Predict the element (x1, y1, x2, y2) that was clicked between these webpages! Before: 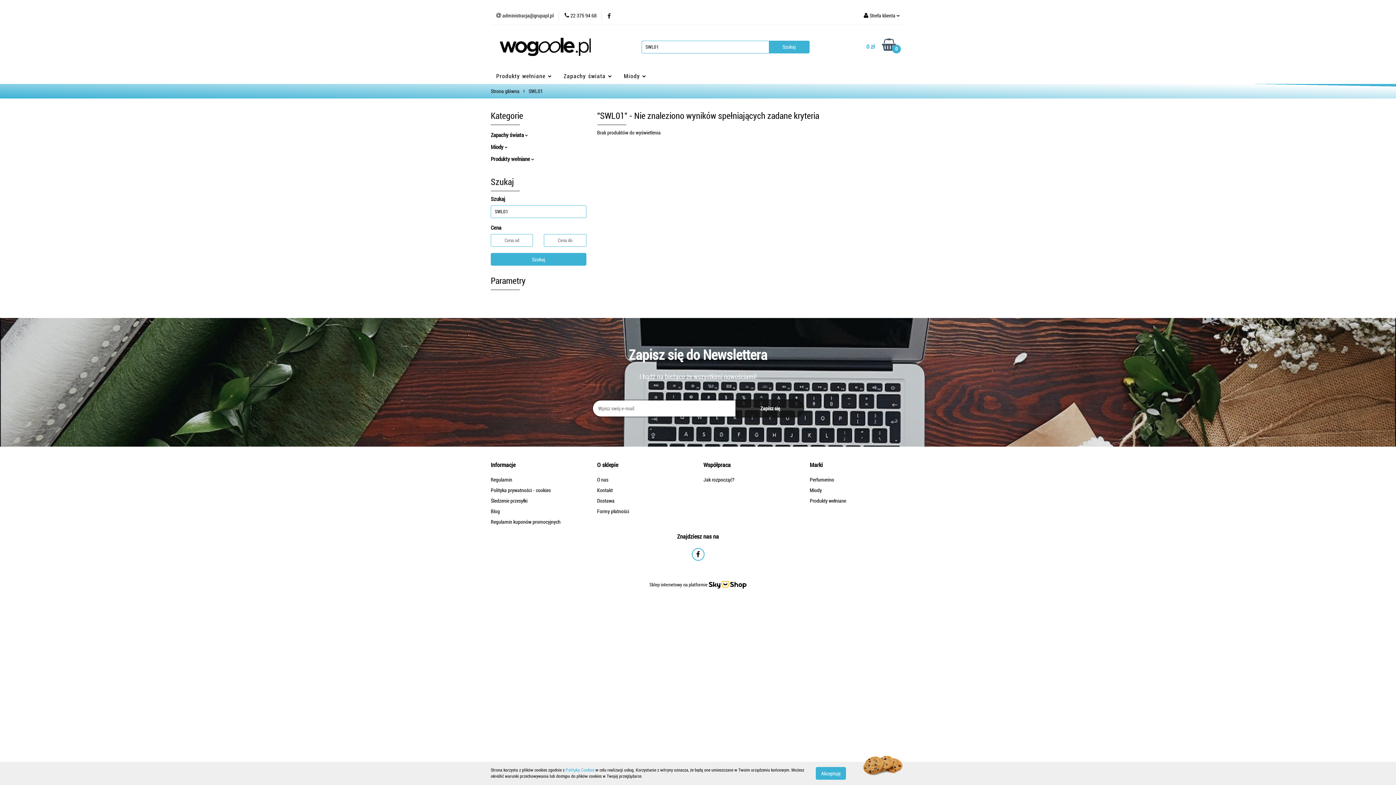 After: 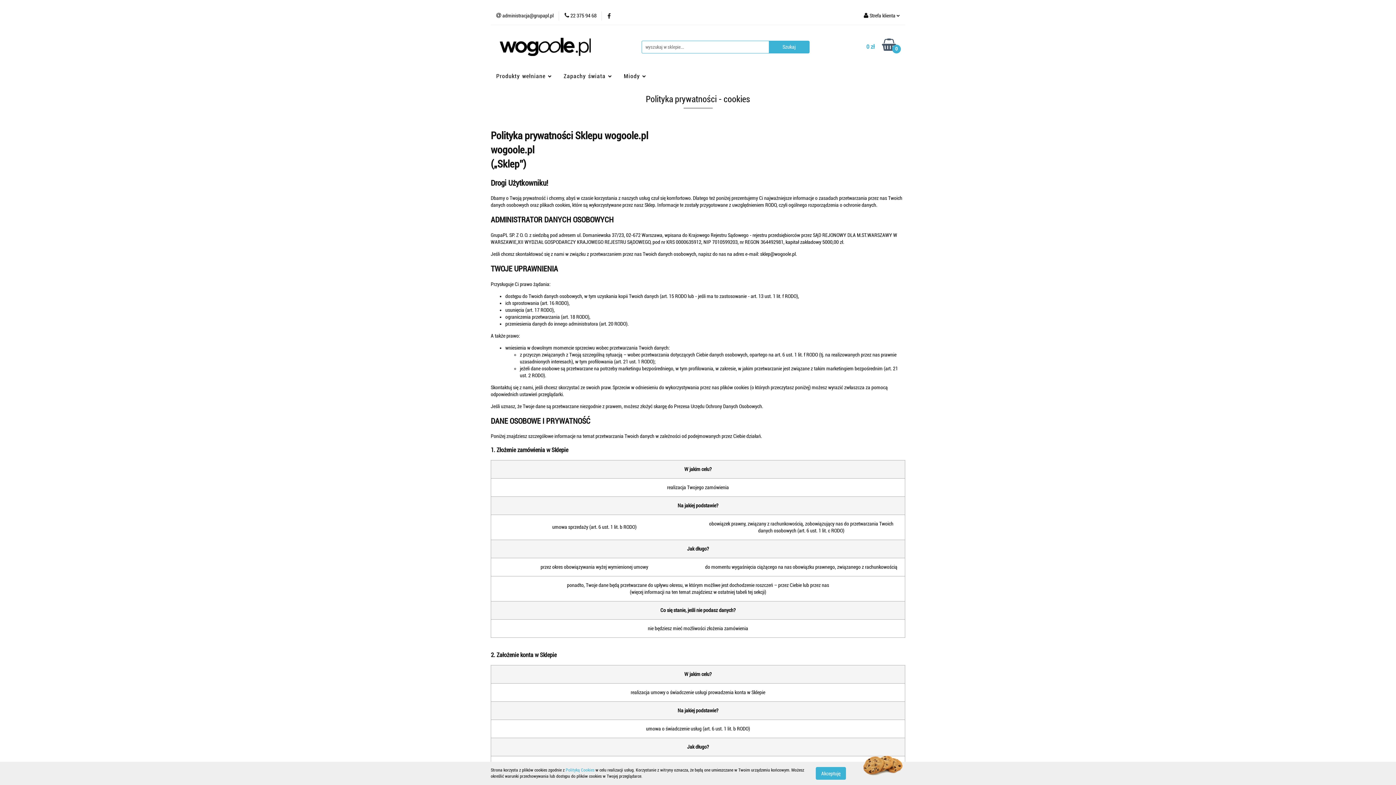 Action: label: Polityka prywatności - cookies bbox: (490, 487, 550, 493)